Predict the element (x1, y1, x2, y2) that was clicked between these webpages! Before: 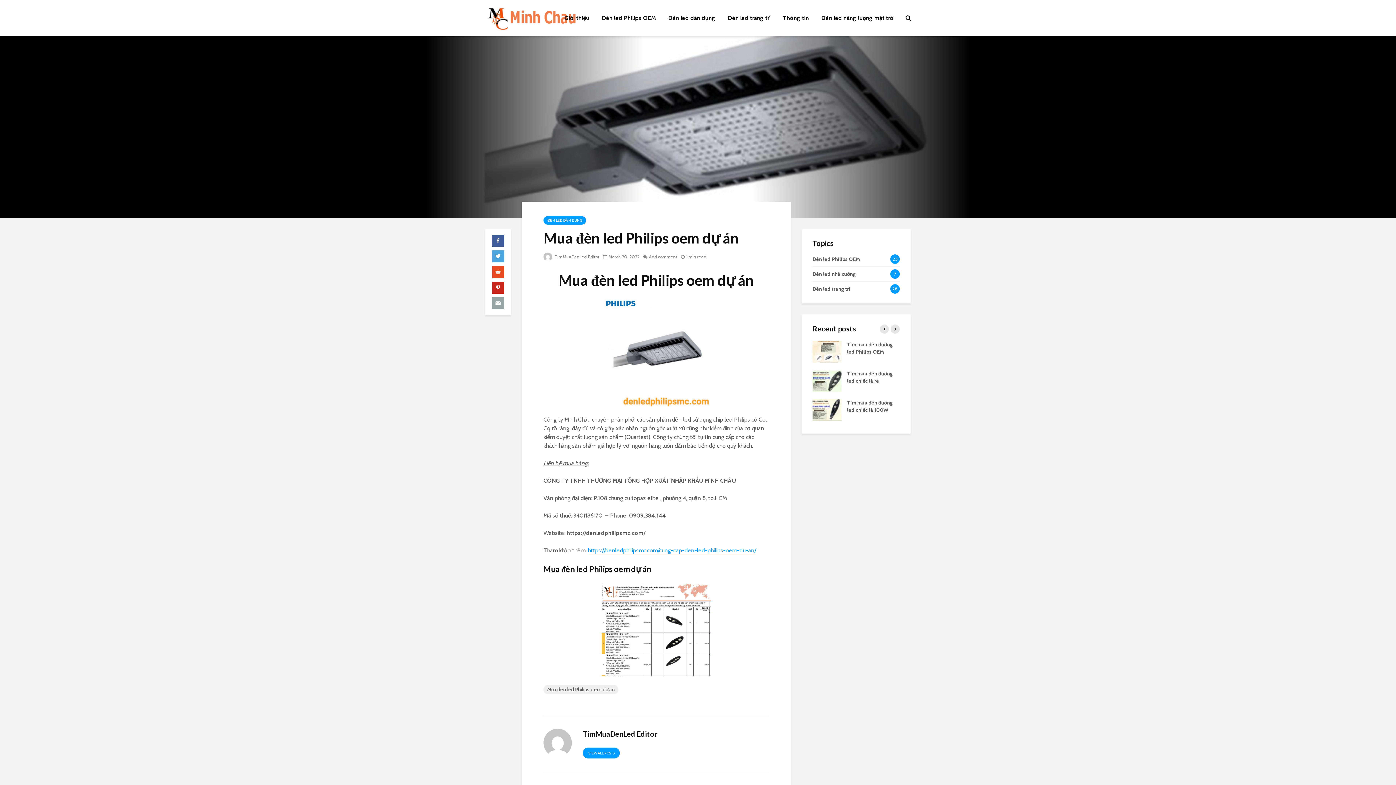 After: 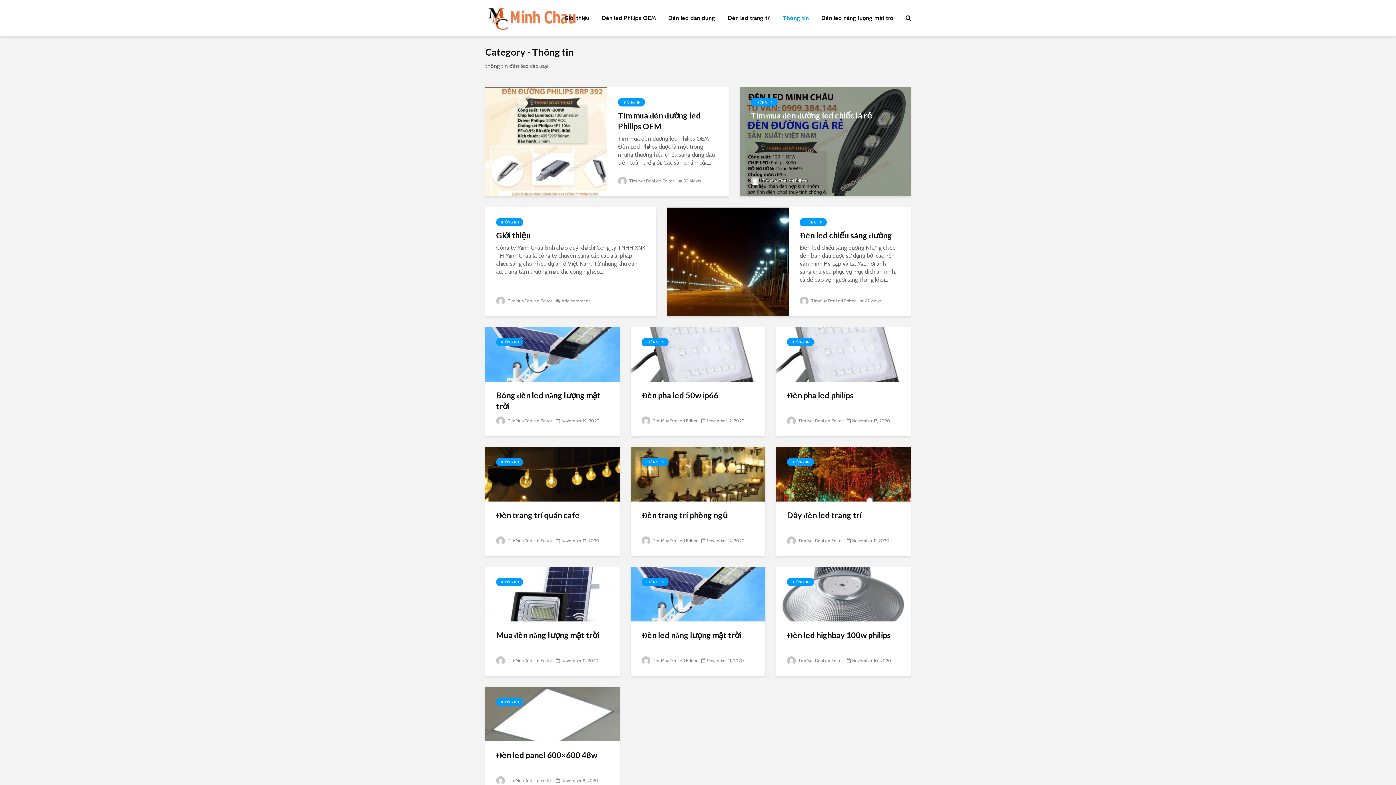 Action: bbox: (777, 10, 814, 25) label: Thông tin